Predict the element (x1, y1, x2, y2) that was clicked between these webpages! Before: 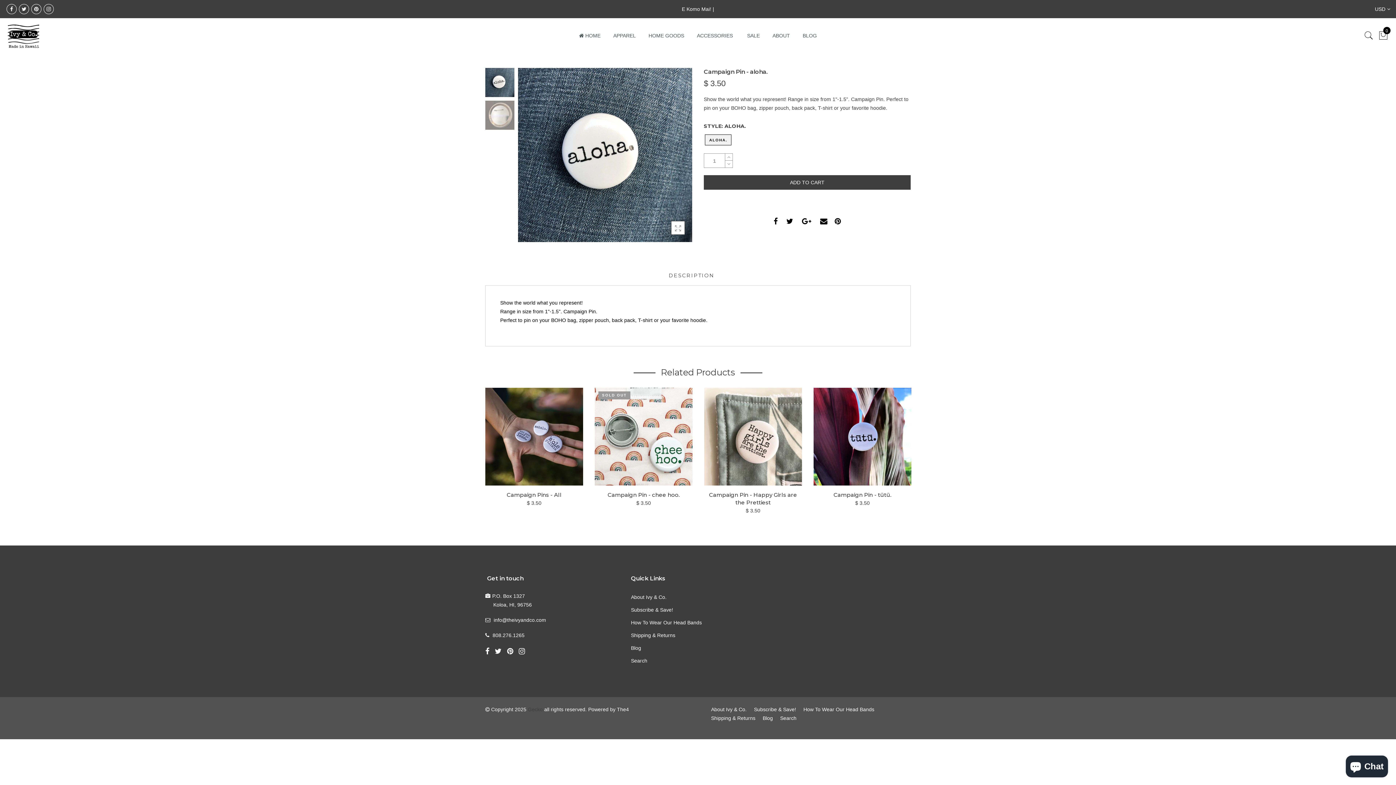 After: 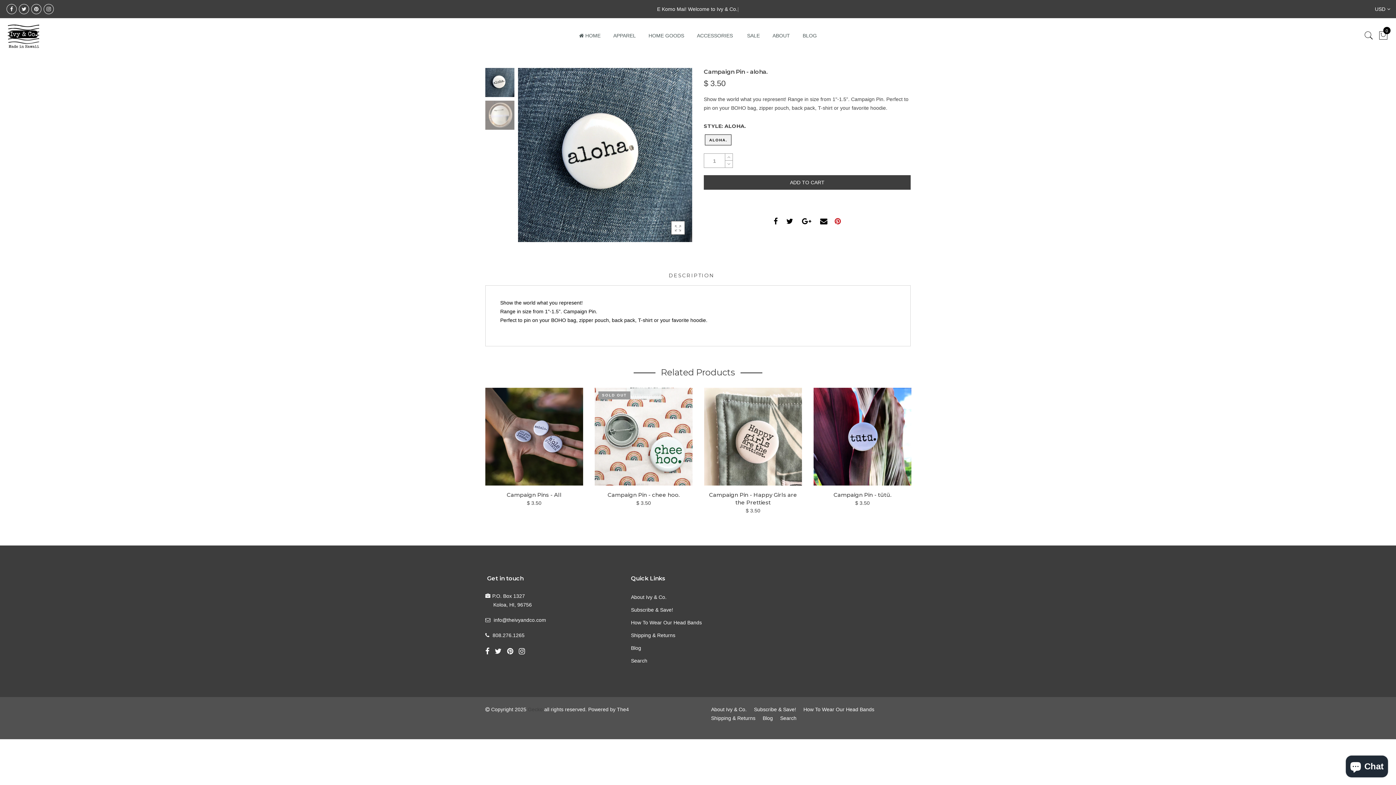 Action: bbox: (834, 217, 841, 226)